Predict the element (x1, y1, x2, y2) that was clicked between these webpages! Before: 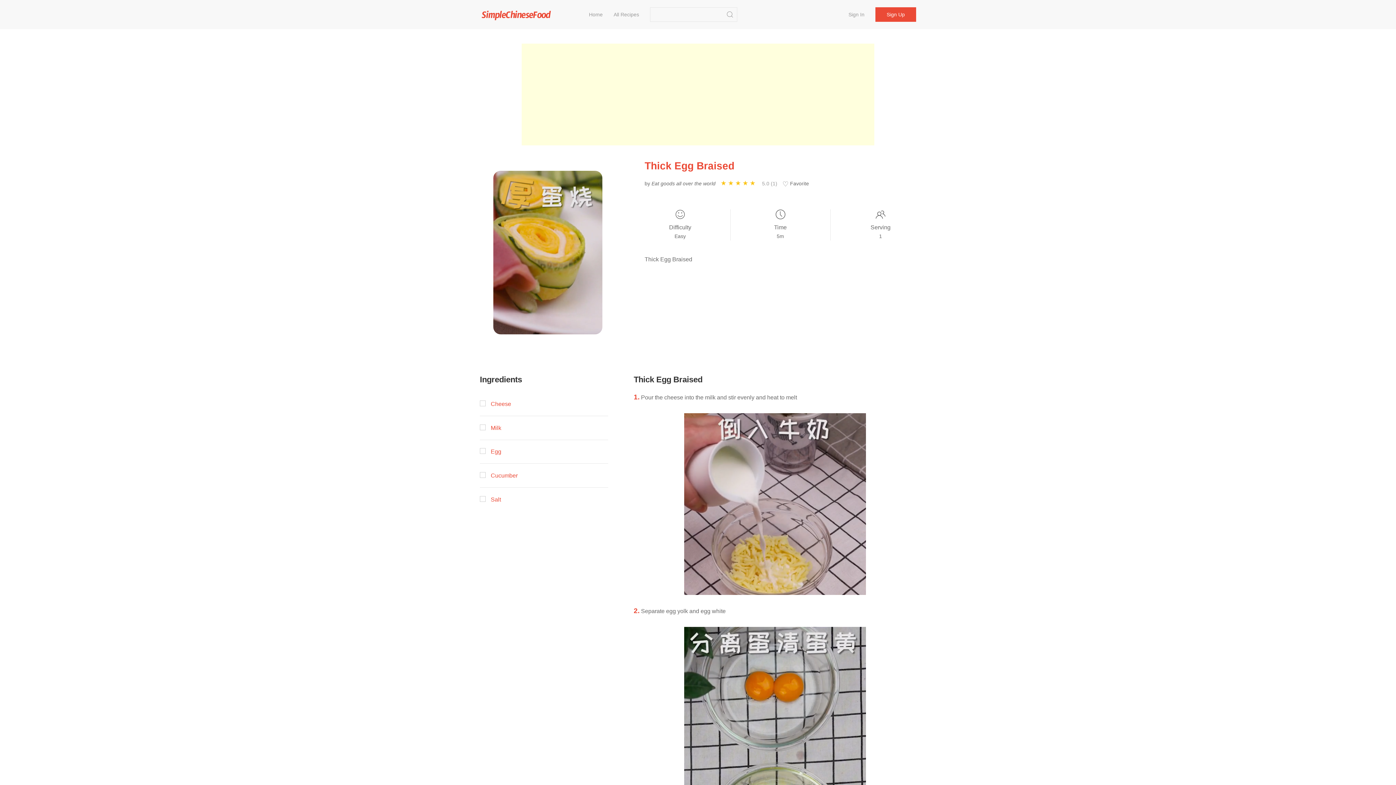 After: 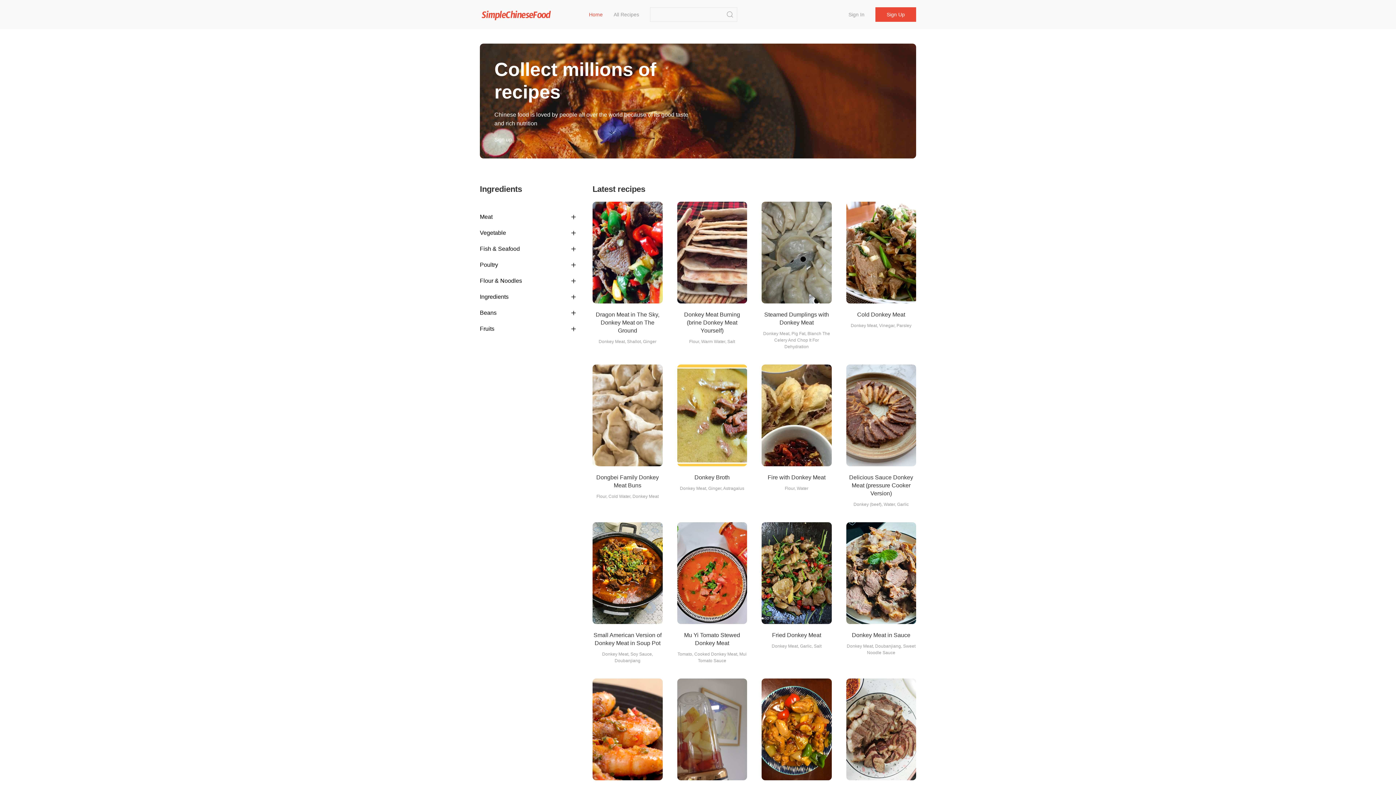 Action: bbox: (583, 0, 608, 29) label: Home